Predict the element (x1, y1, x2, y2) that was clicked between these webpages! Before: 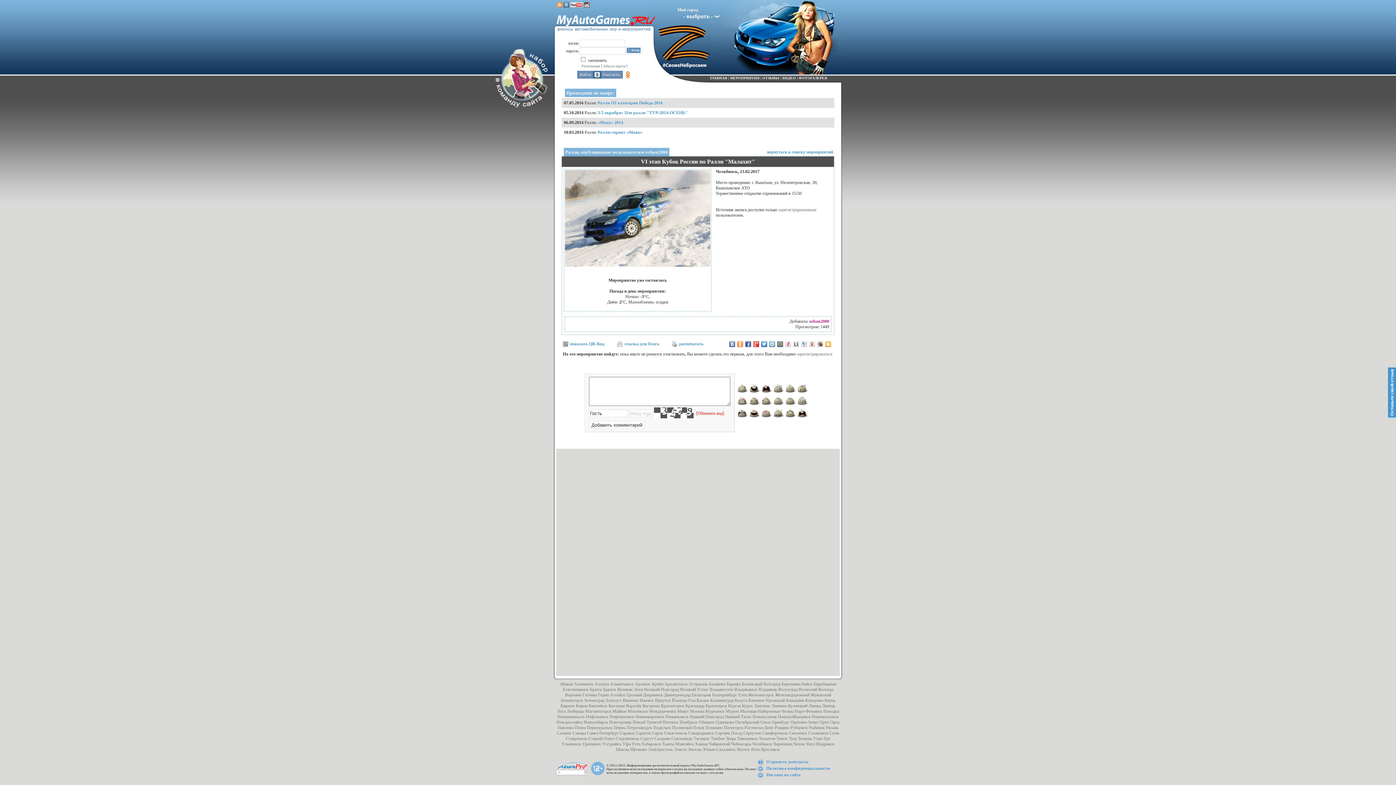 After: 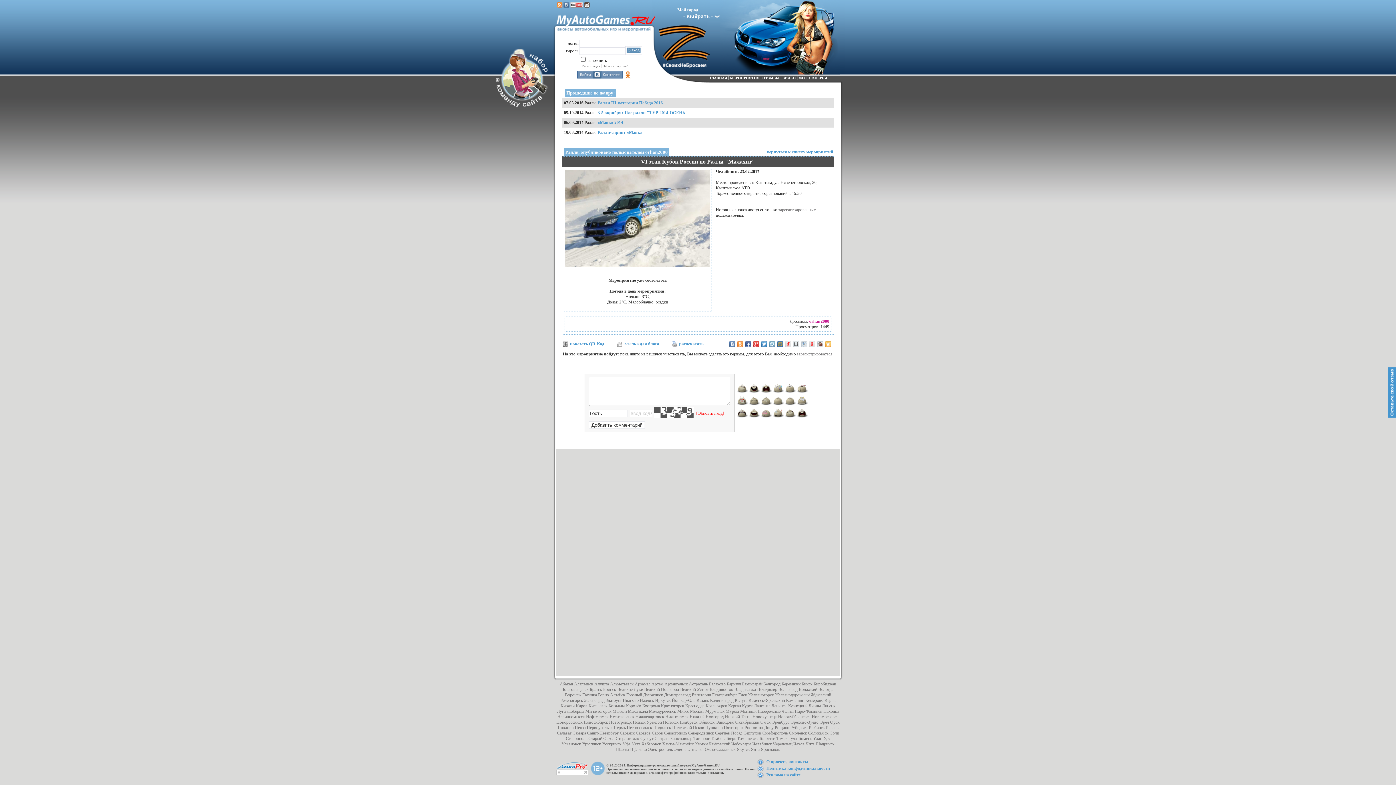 Action: bbox: (753, 341, 759, 347)